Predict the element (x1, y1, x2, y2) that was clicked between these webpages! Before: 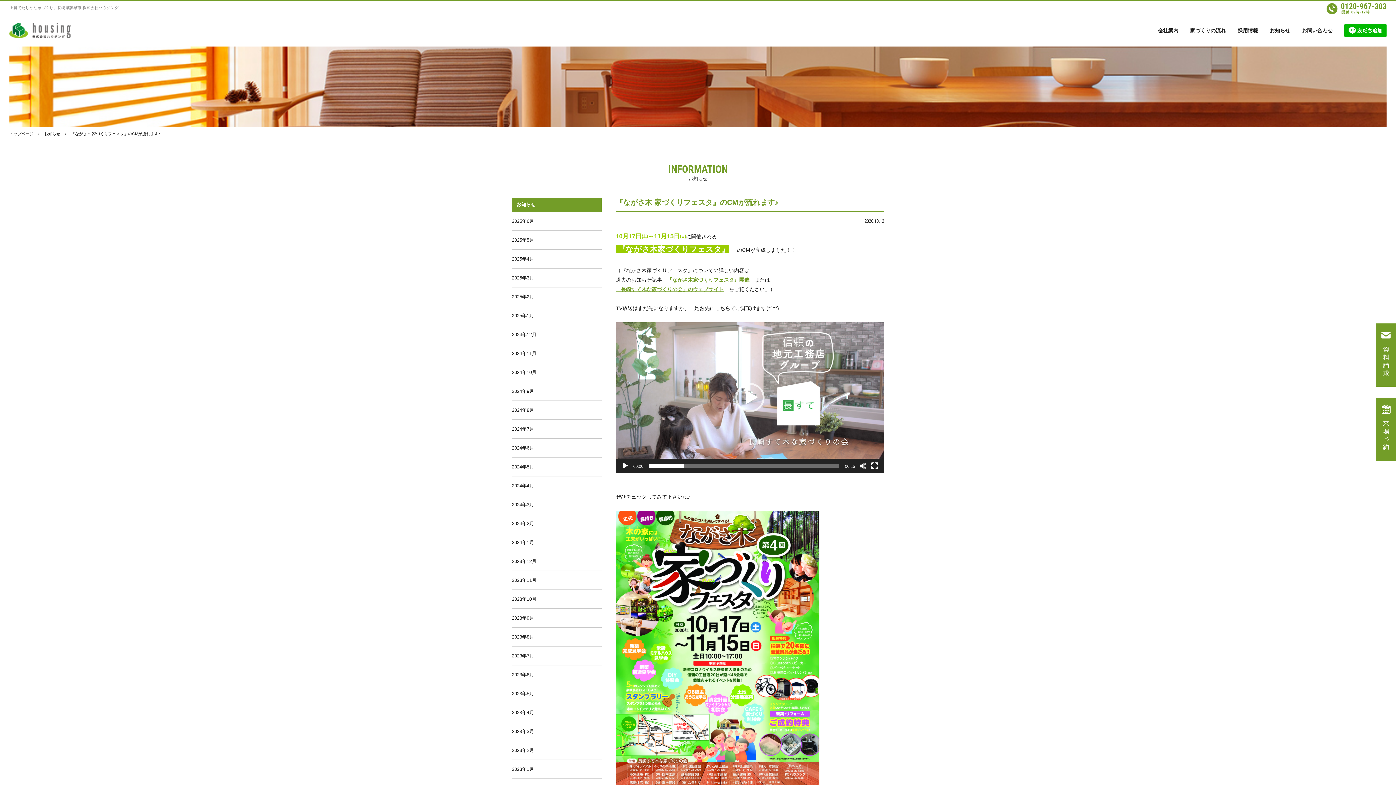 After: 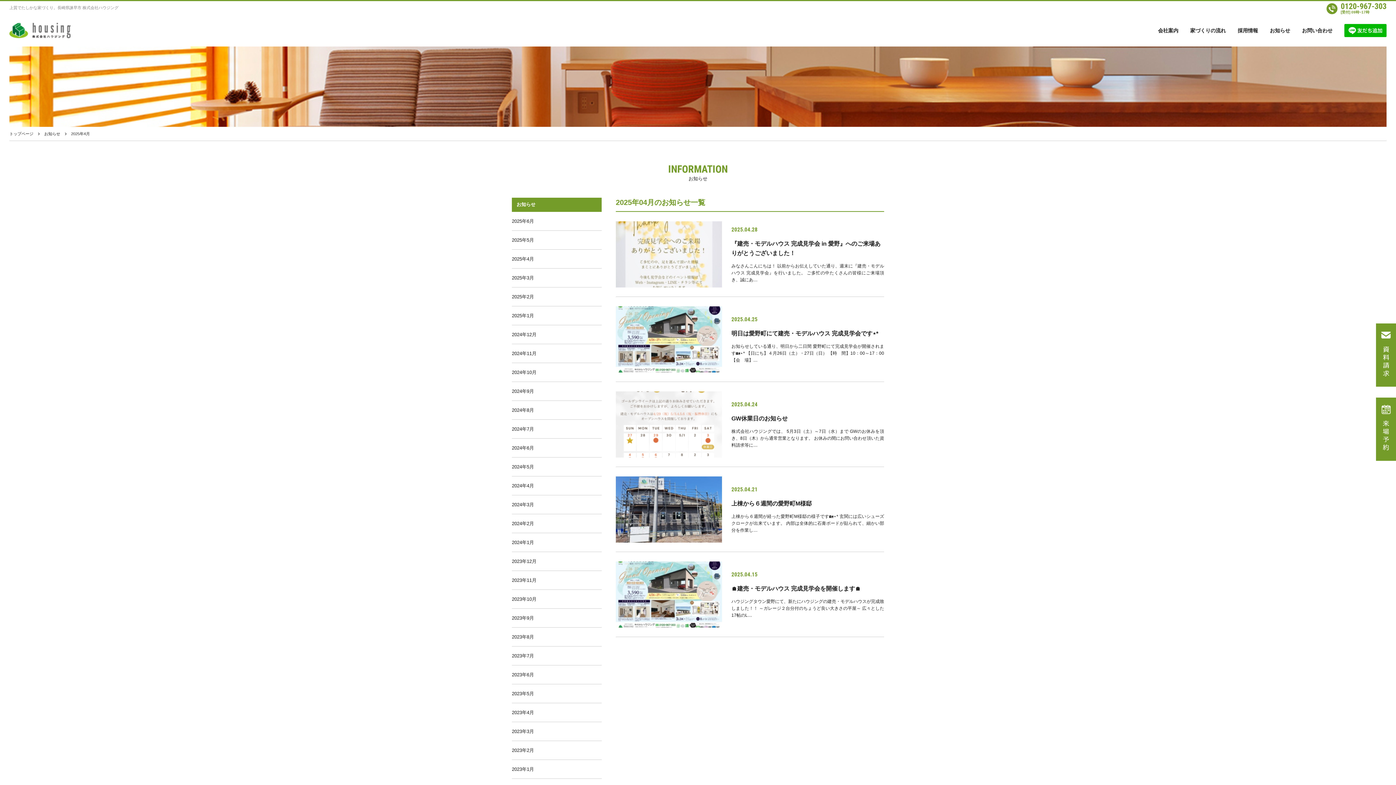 Action: bbox: (512, 249, 601, 268) label: 2025年4月